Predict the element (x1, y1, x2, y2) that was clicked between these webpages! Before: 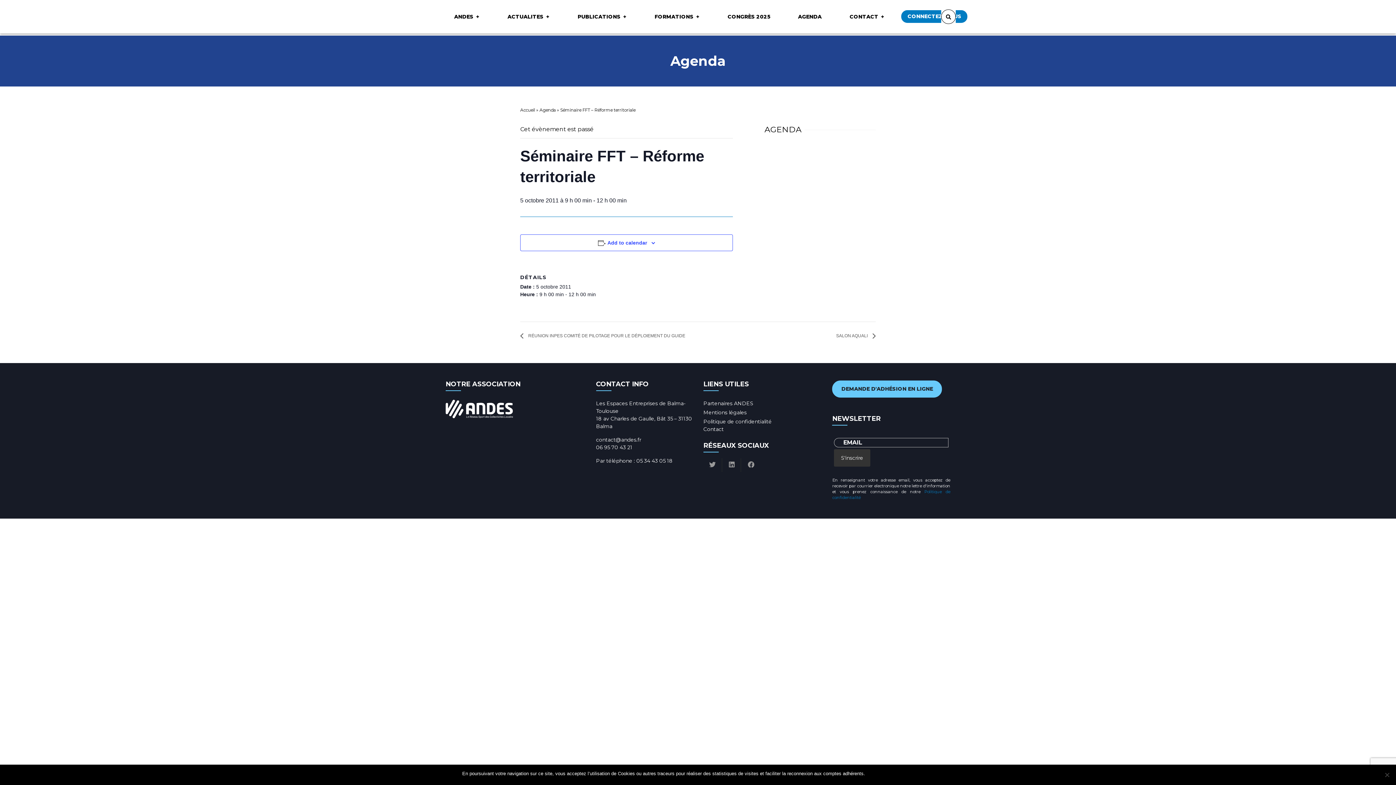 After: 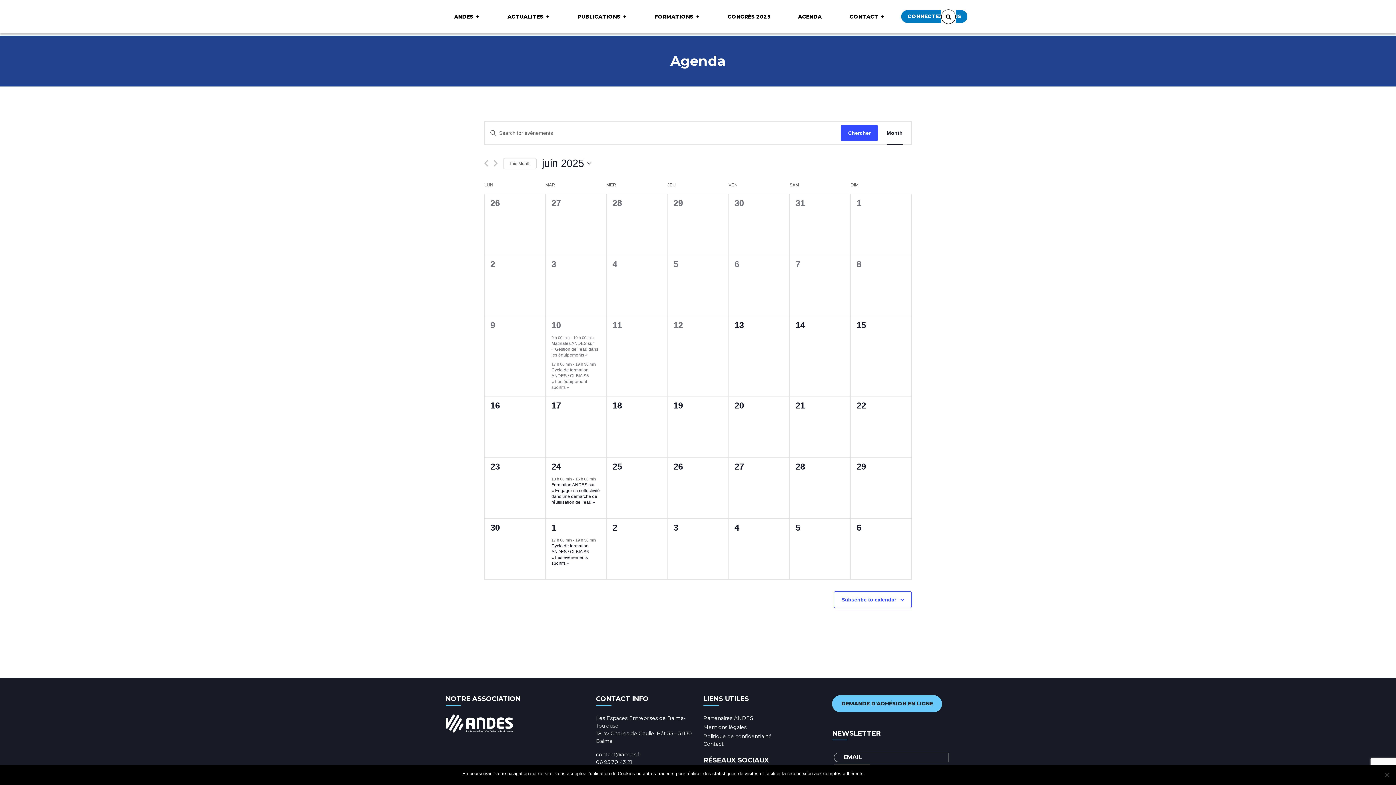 Action: bbox: (539, 107, 556, 112) label: Agenda